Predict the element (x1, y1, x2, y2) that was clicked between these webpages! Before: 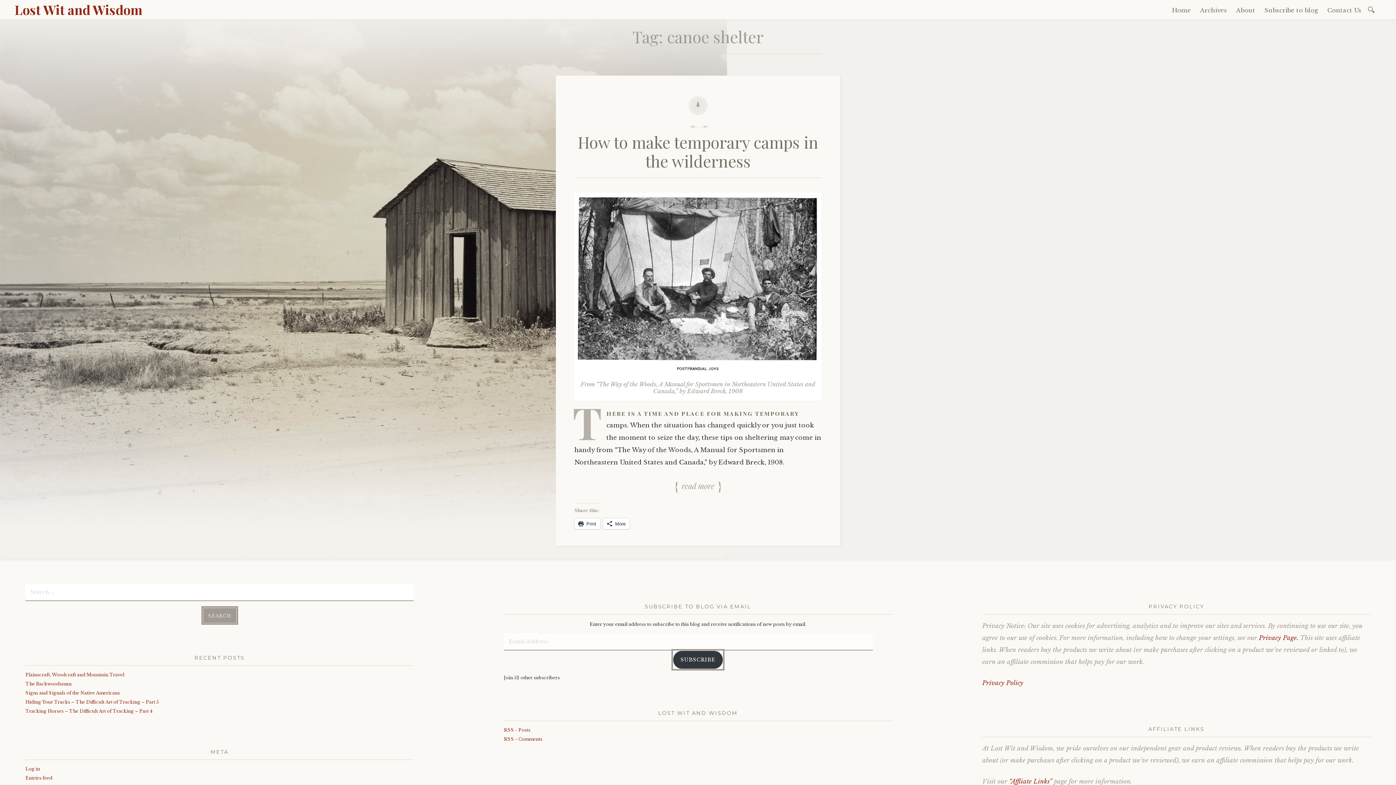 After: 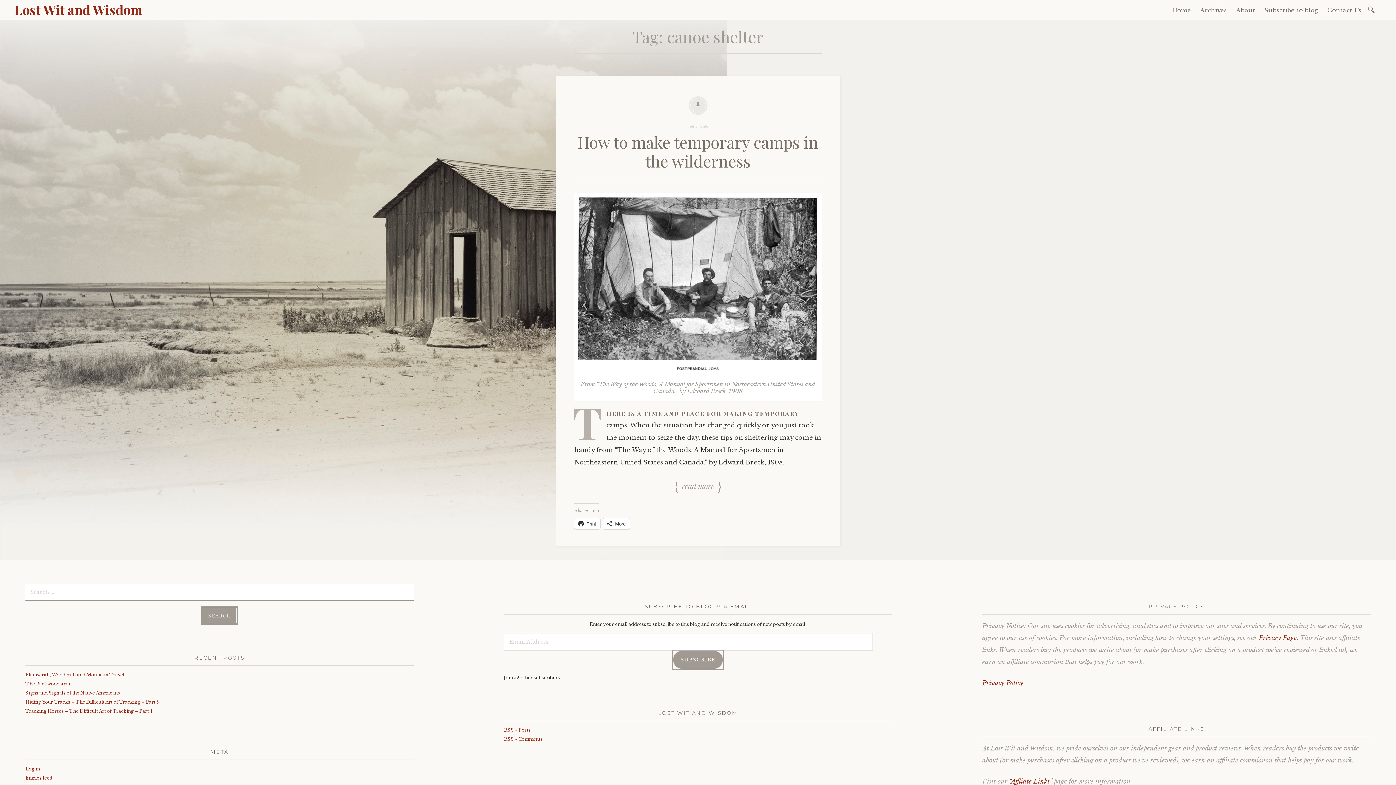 Action: label: SUBSCRIBE bbox: (673, 650, 723, 669)